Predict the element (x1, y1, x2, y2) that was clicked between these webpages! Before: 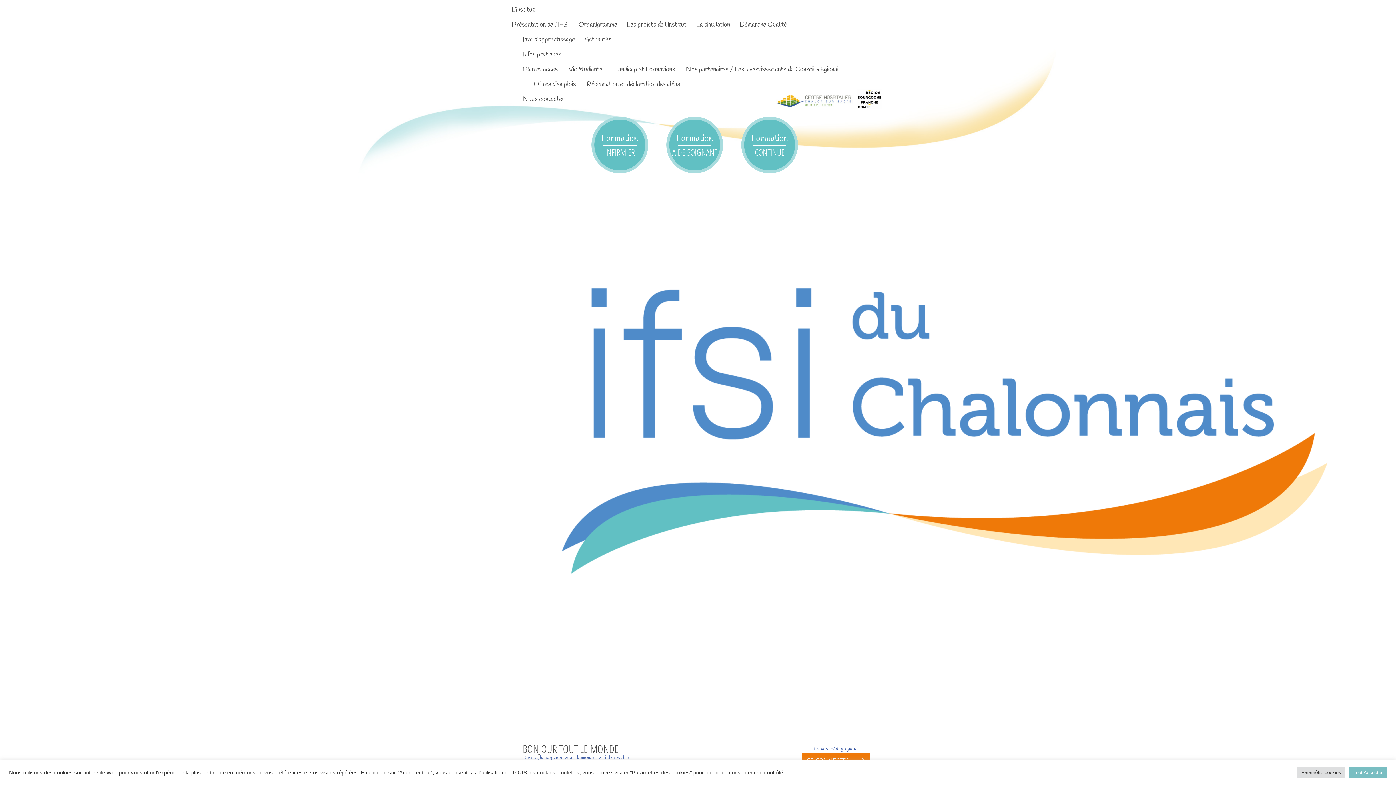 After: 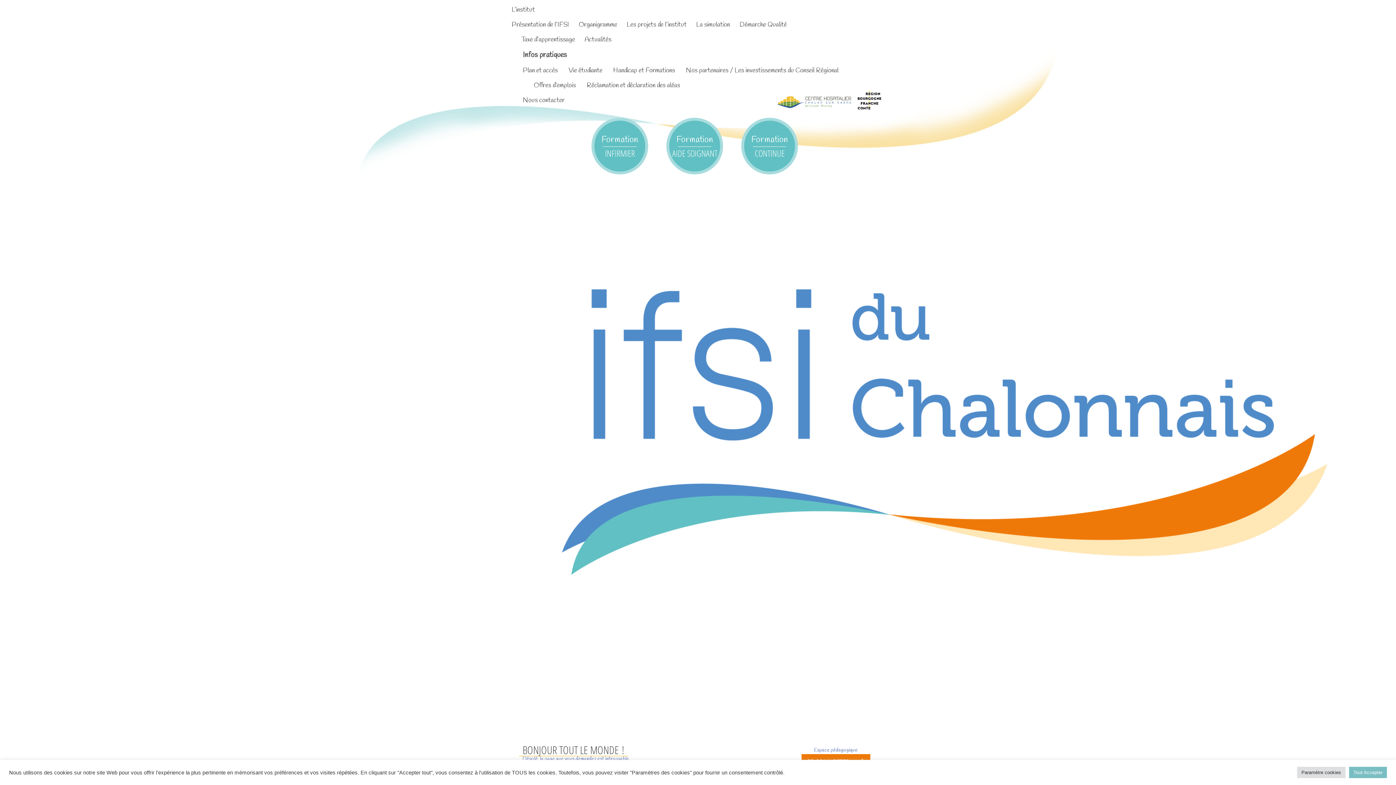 Action: label: Infos pratiques bbox: (523, 50, 561, 58)